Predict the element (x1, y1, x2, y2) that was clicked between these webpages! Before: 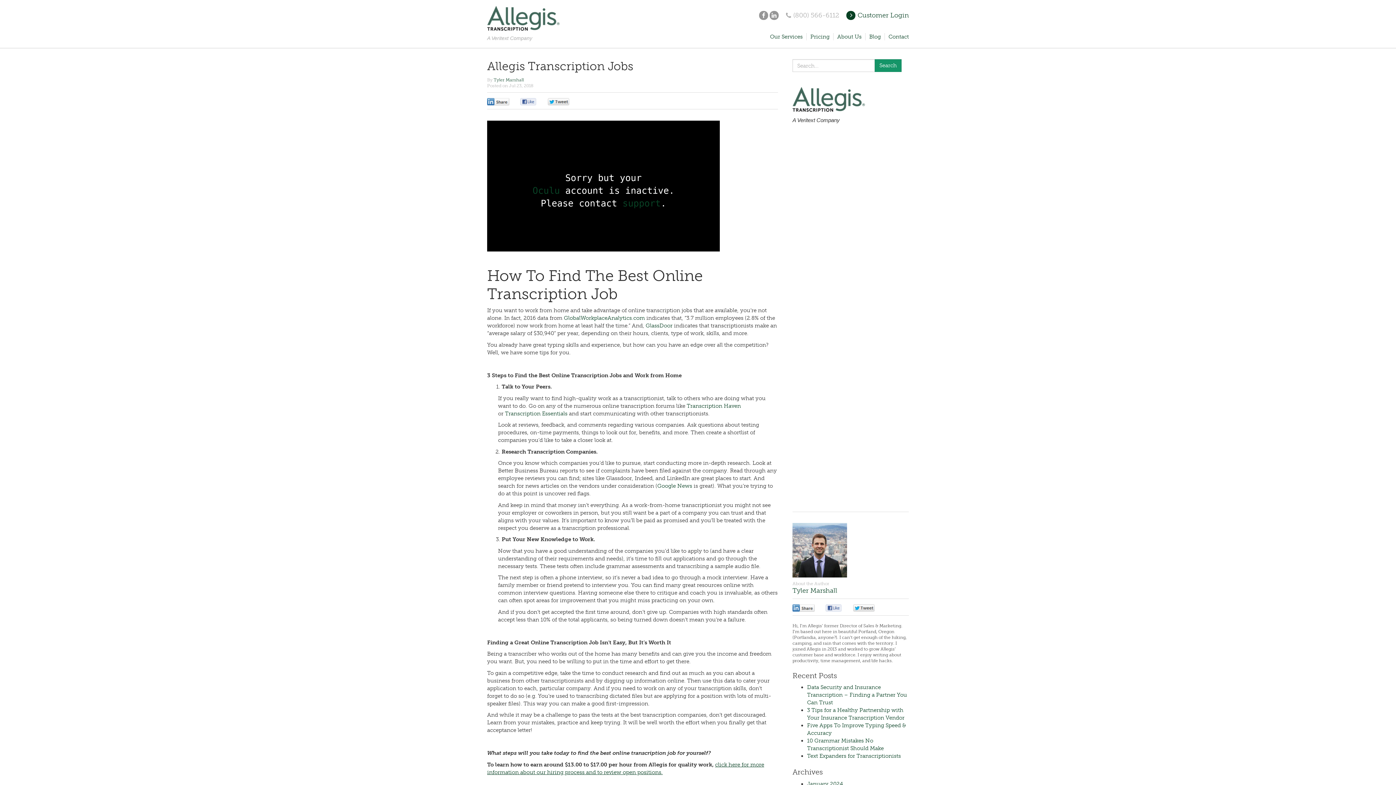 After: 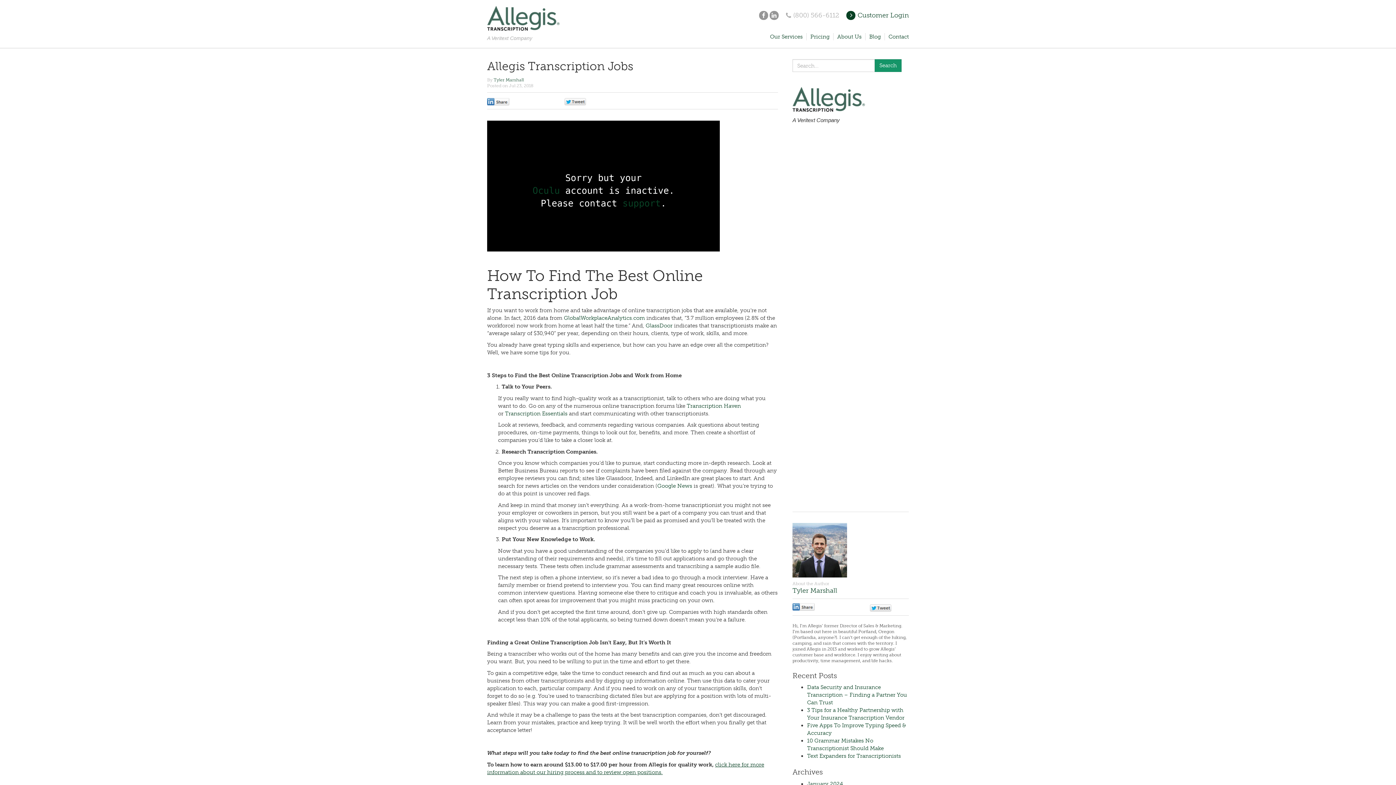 Action: label: 0 bbox: (792, 603, 830, 613)